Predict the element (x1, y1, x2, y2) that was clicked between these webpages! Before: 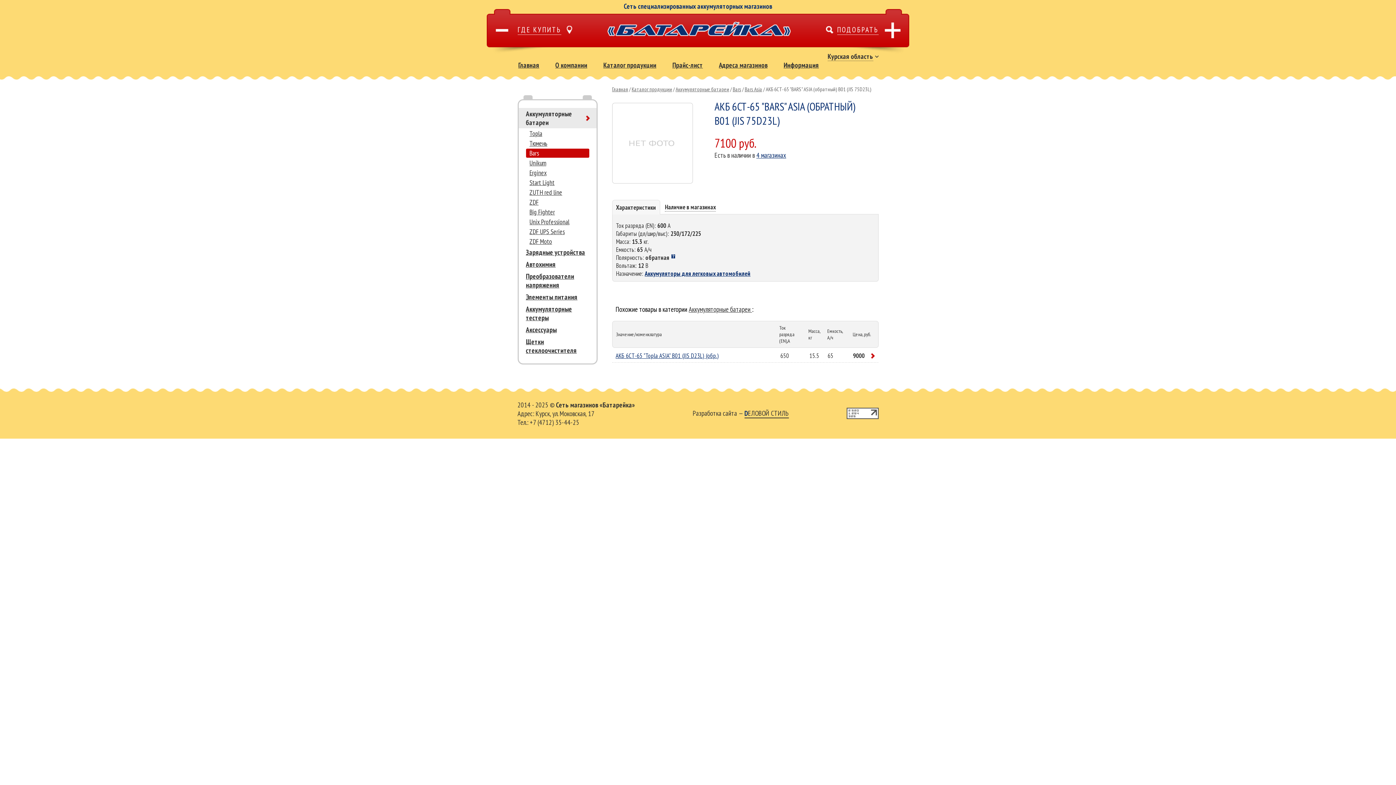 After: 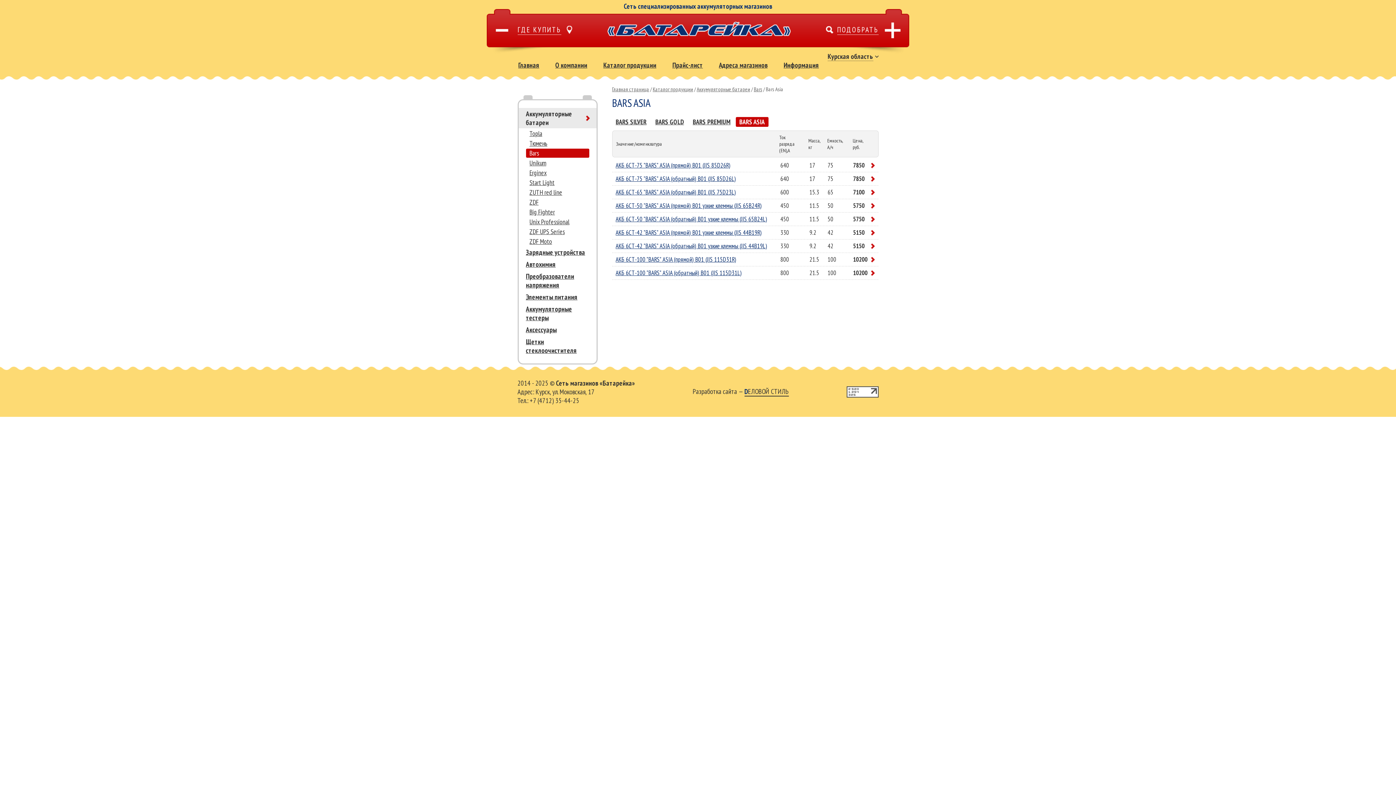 Action: bbox: (744, 85, 762, 92) label: Bars Asia